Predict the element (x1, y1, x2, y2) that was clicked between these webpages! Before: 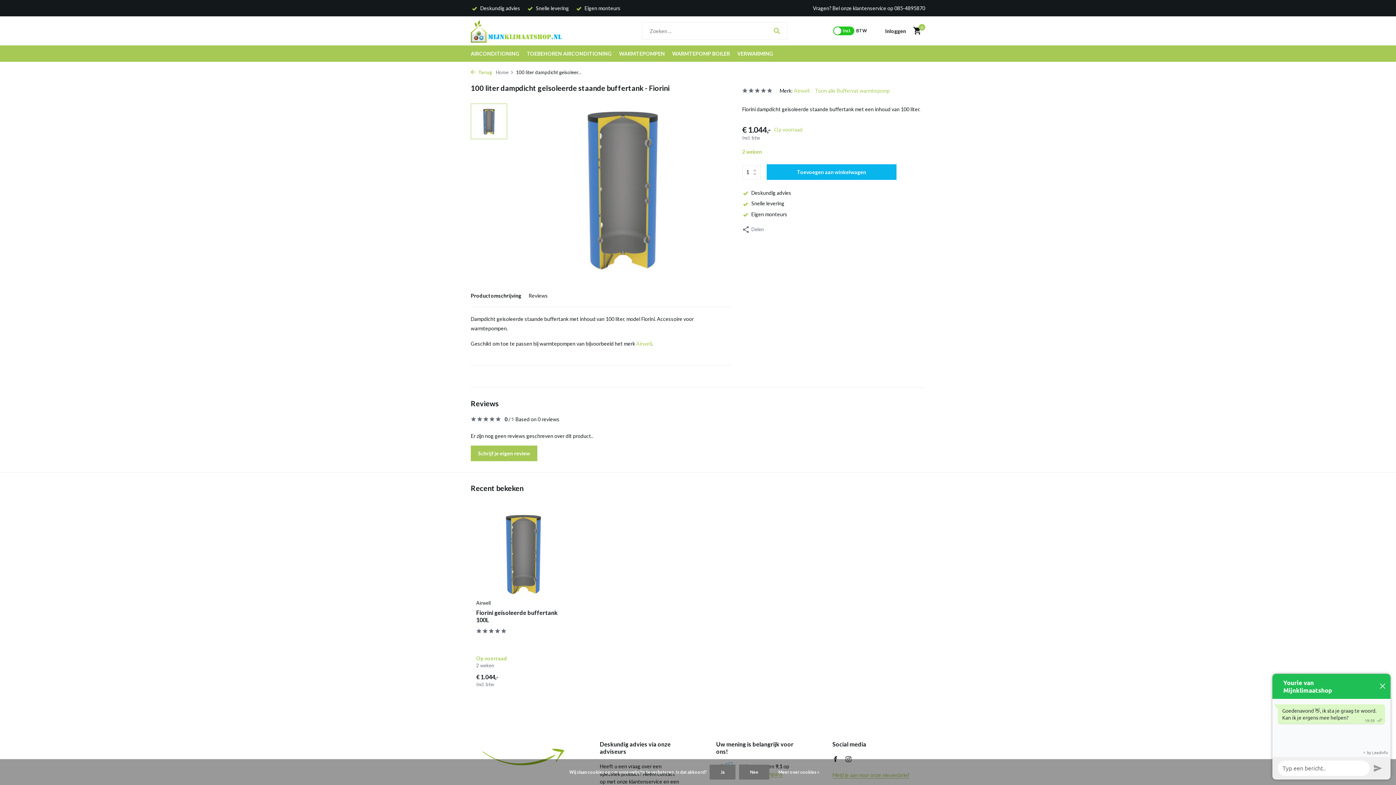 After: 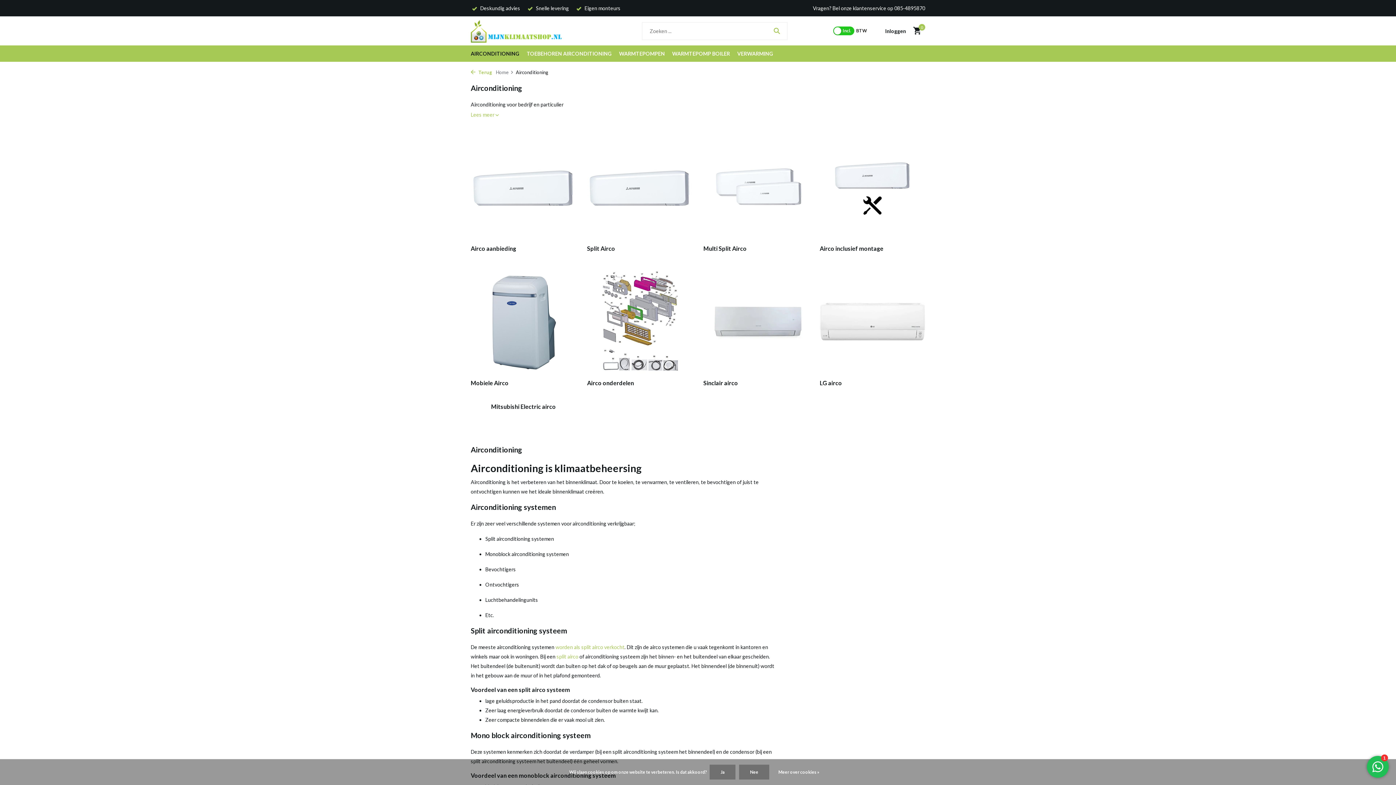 Action: label: AIRCONDITIONING bbox: (470, 45, 519, 61)